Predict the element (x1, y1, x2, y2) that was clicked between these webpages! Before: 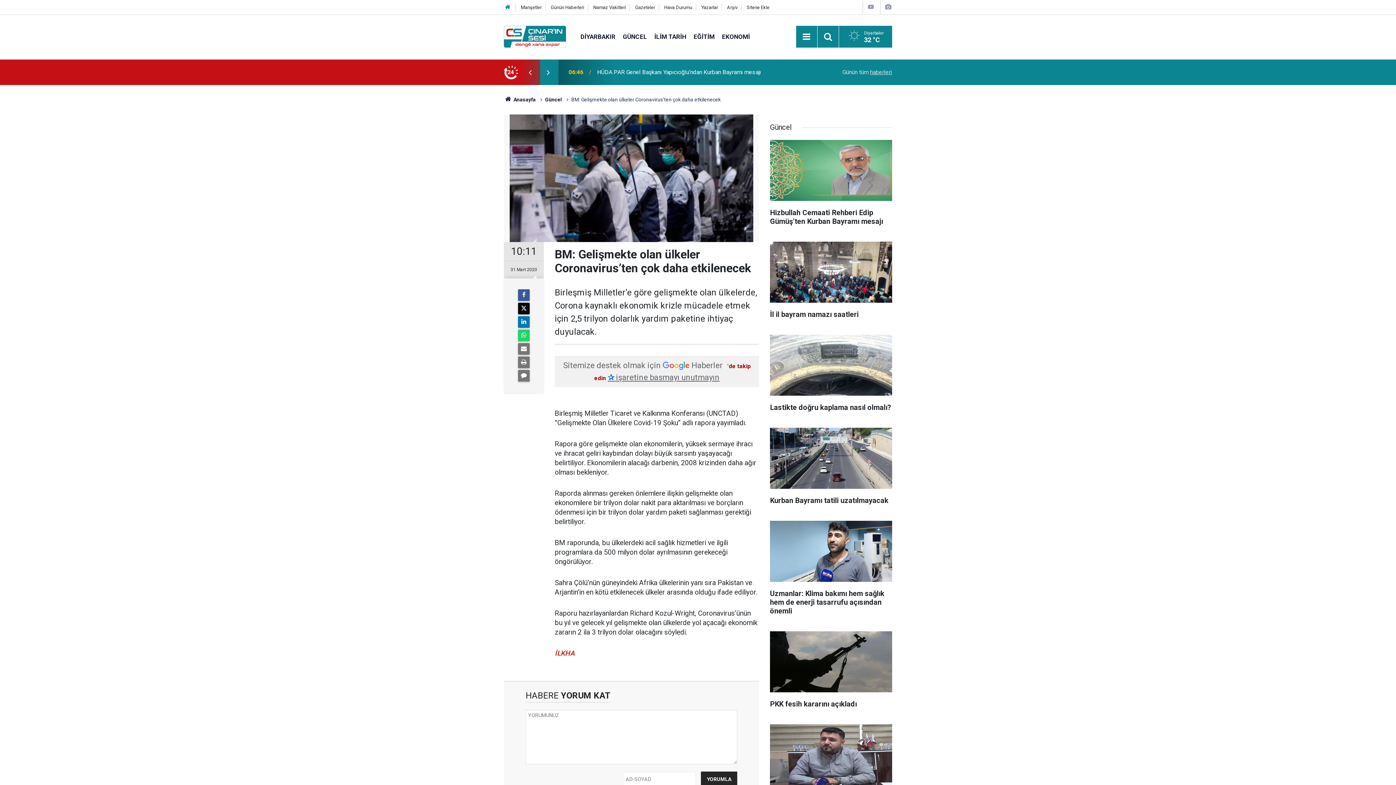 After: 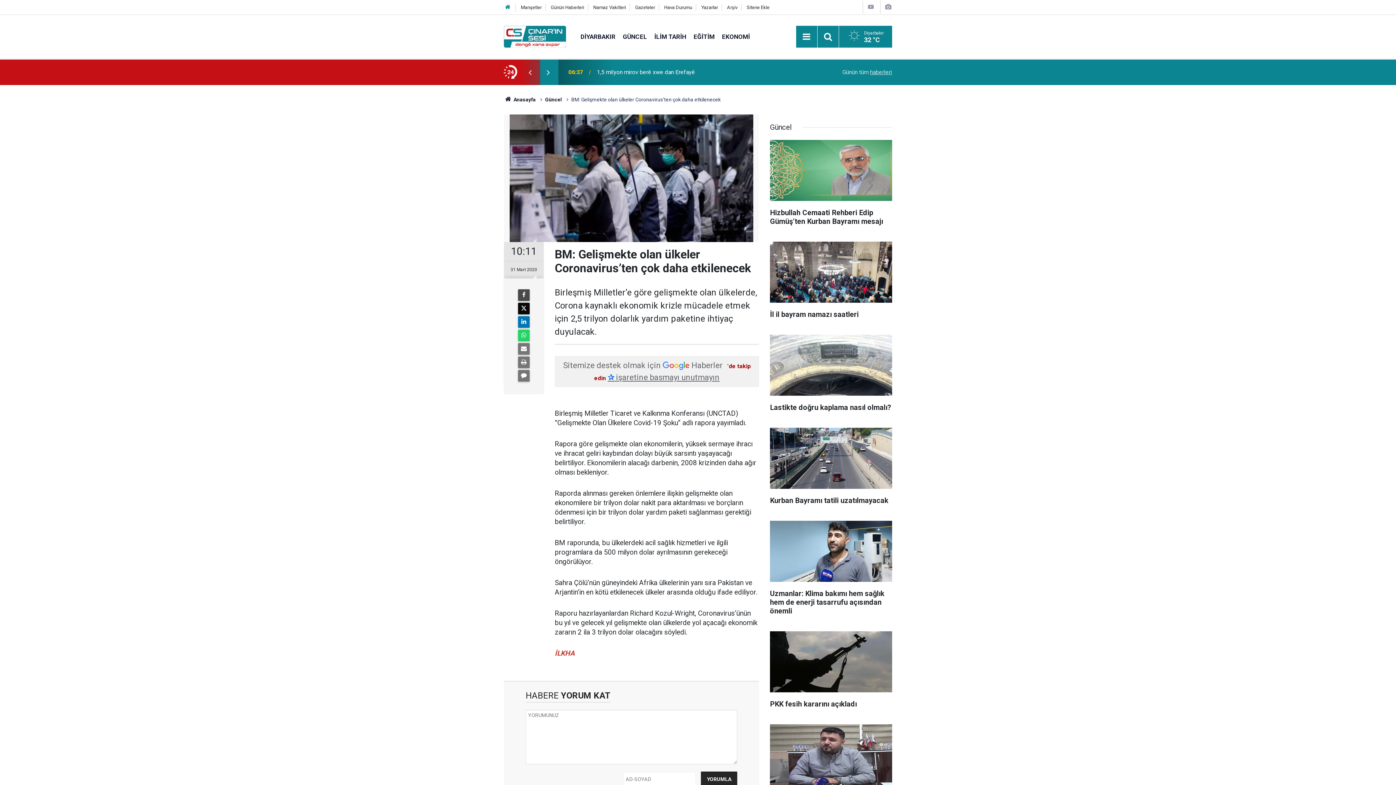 Action: bbox: (518, 289, 529, 301)